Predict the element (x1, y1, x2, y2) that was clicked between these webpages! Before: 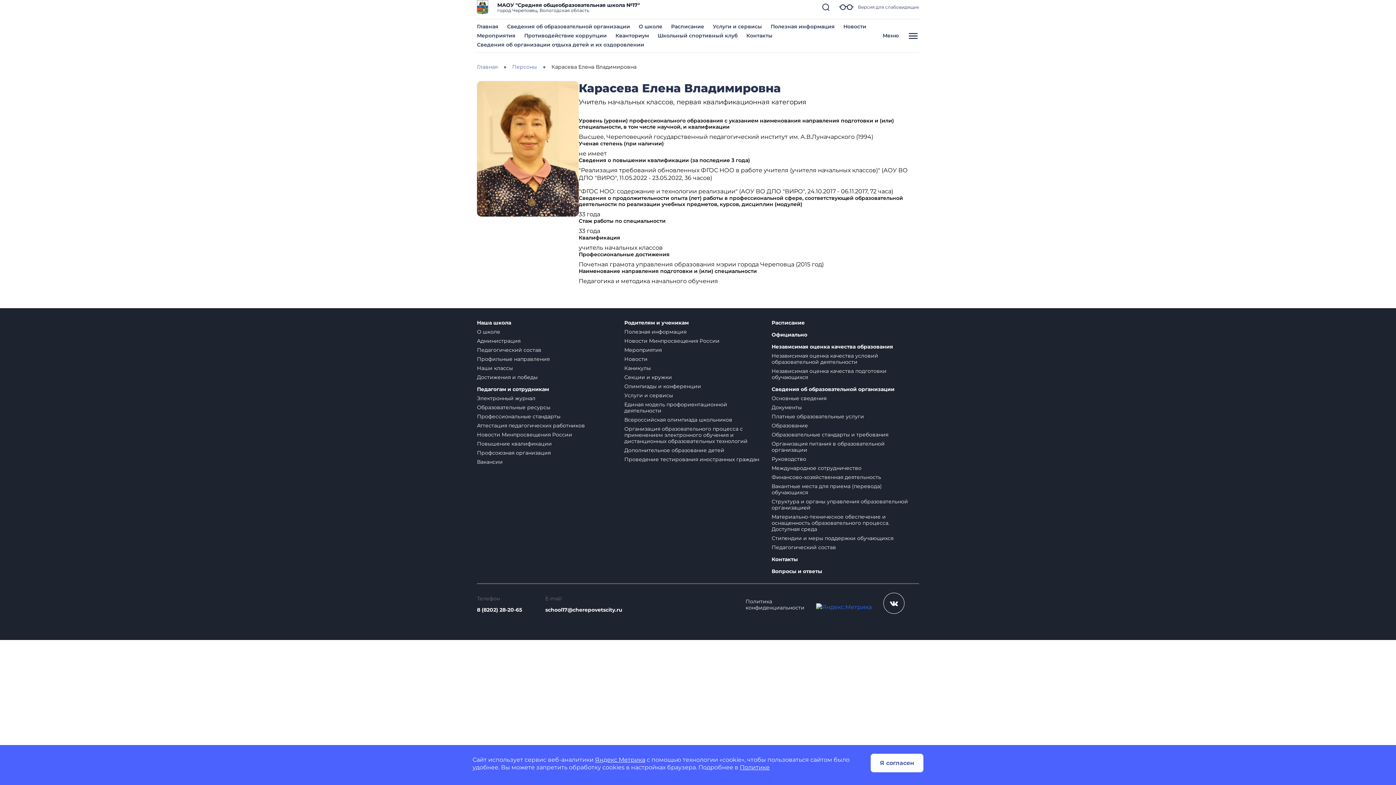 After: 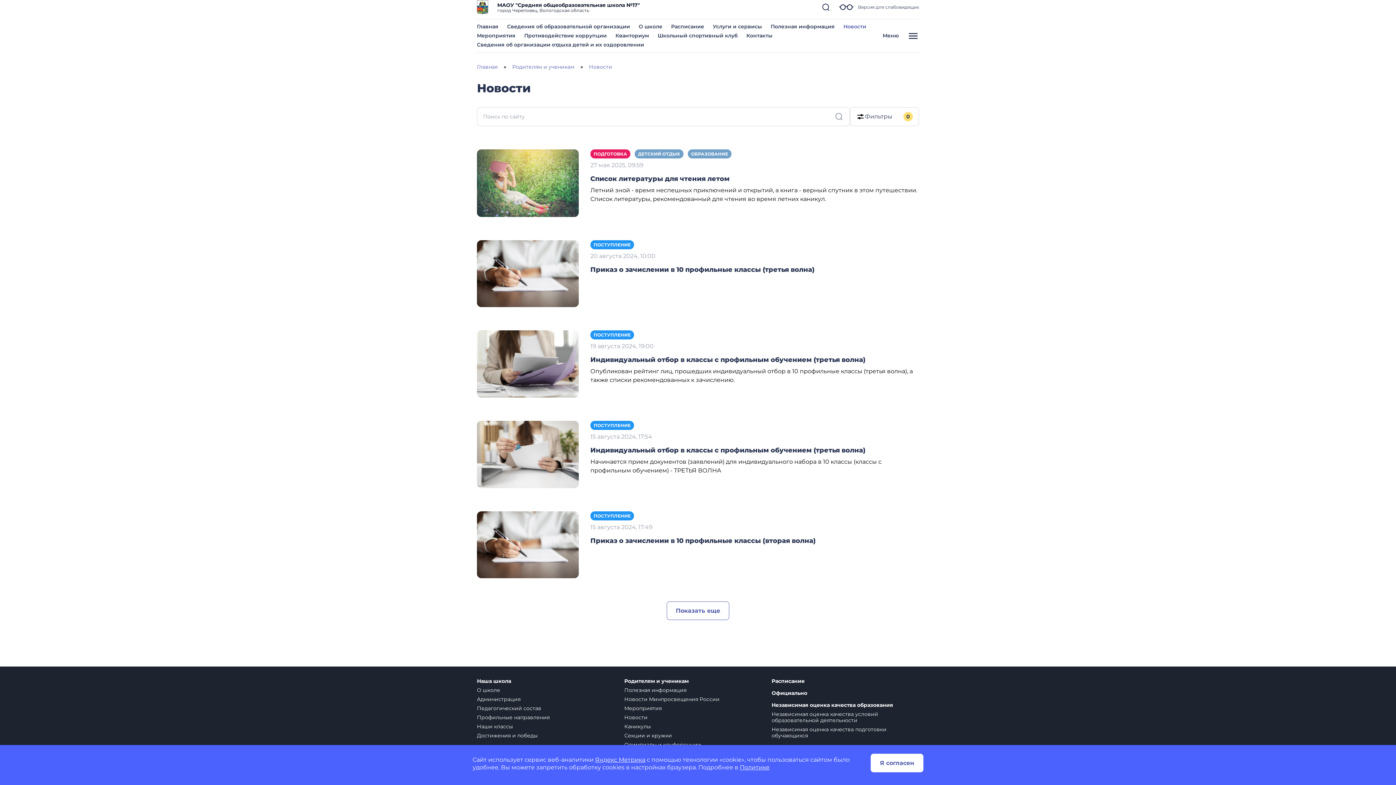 Action: label: Новости bbox: (624, 356, 647, 362)